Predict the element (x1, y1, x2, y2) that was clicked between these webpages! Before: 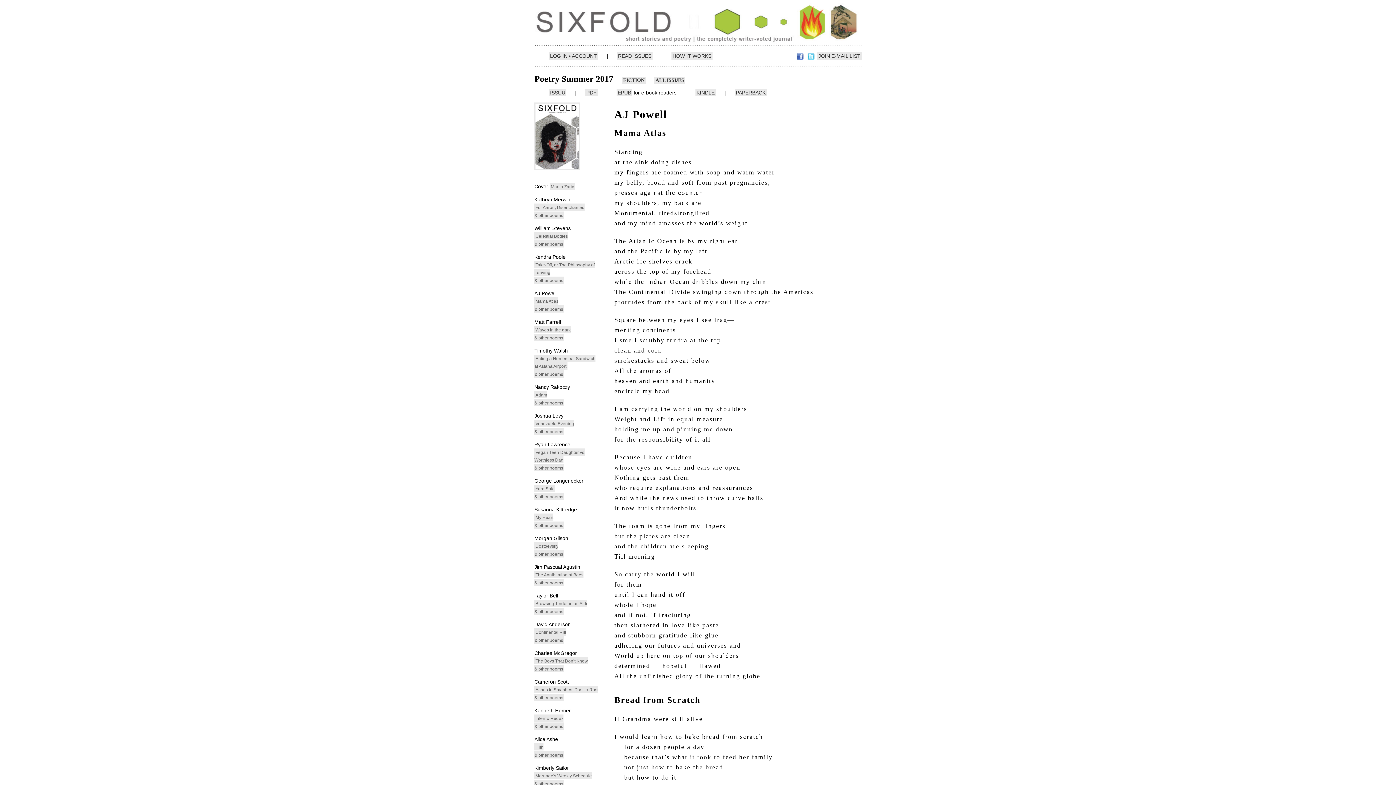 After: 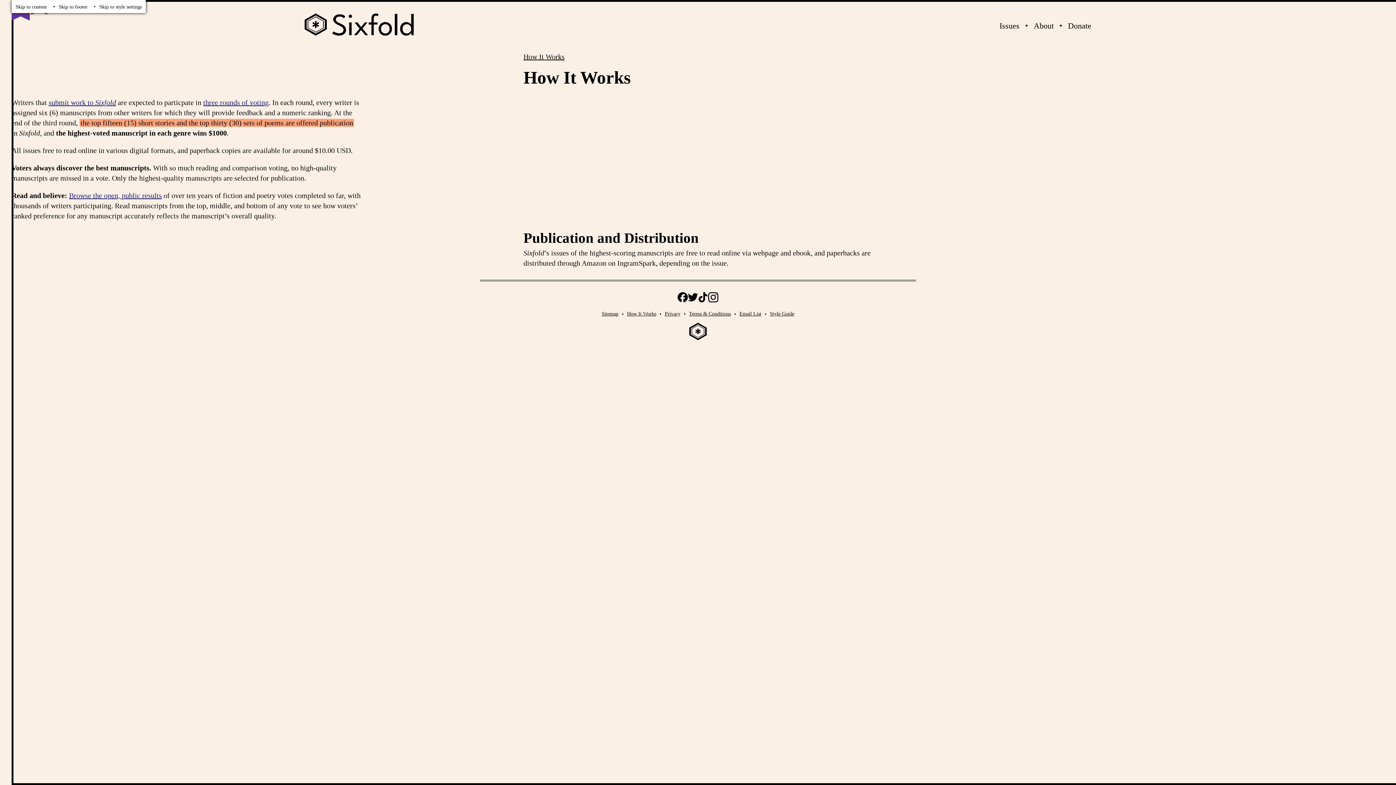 Action: bbox: (671, 52, 712, 59) label: HOW IT WORKS